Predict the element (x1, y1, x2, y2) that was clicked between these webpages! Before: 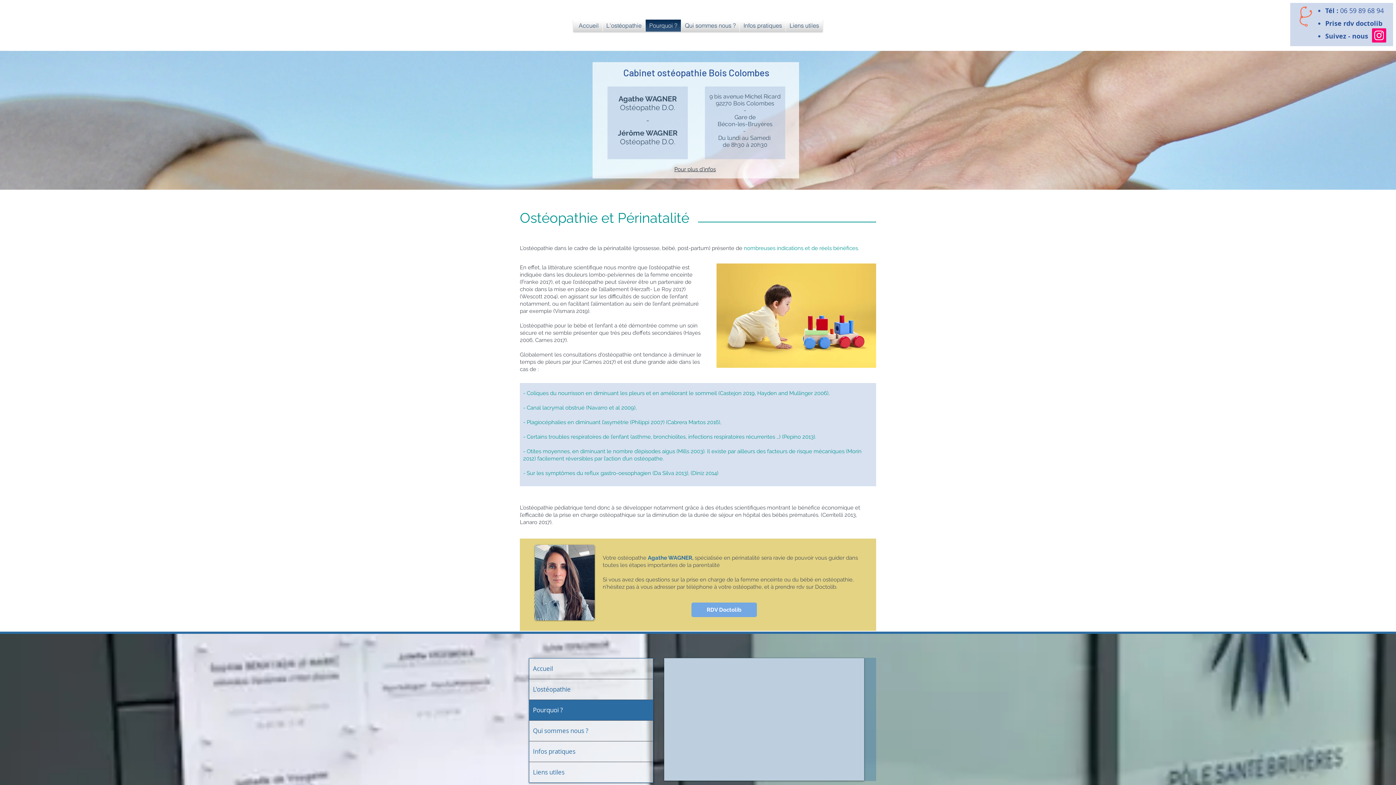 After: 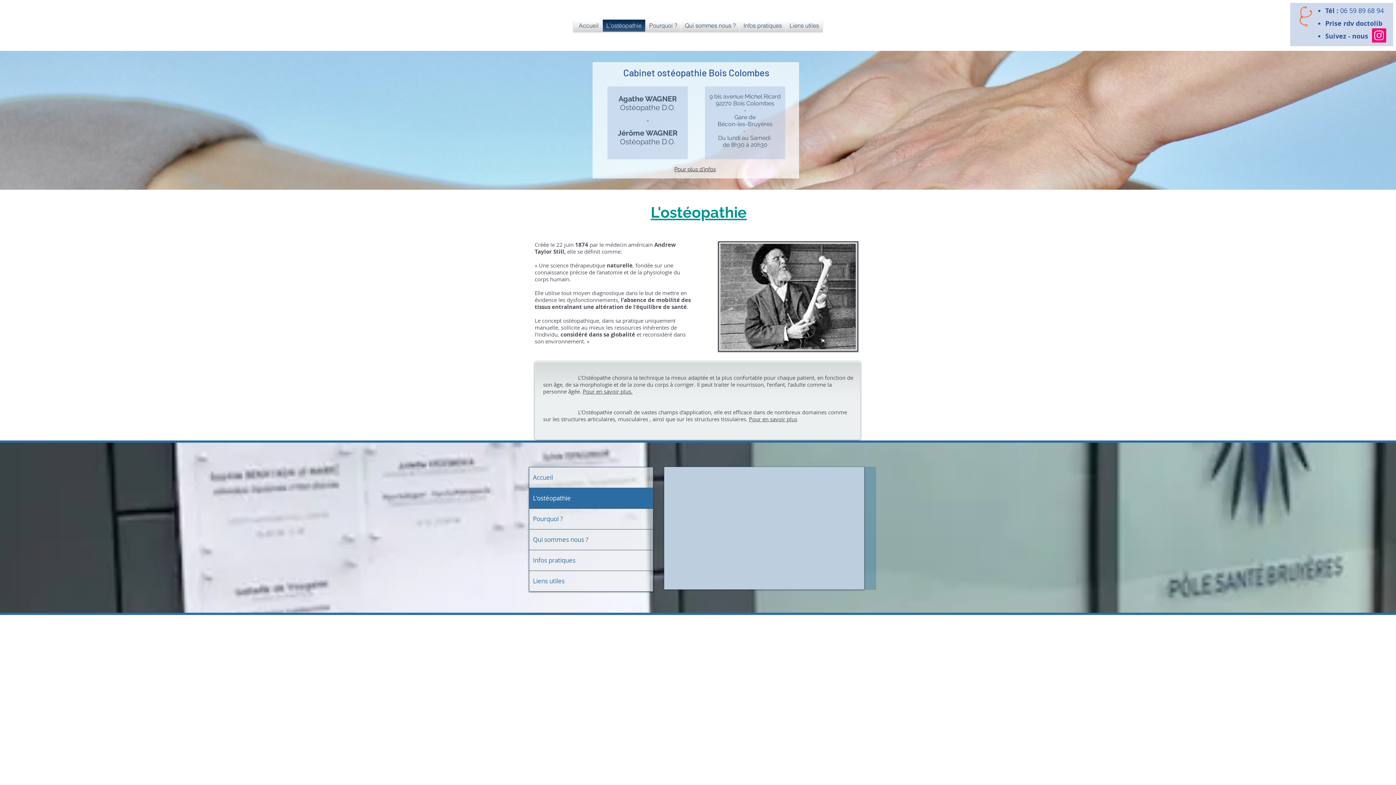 Action: bbox: (529, 679, 653, 700) label: L'ostéopathie